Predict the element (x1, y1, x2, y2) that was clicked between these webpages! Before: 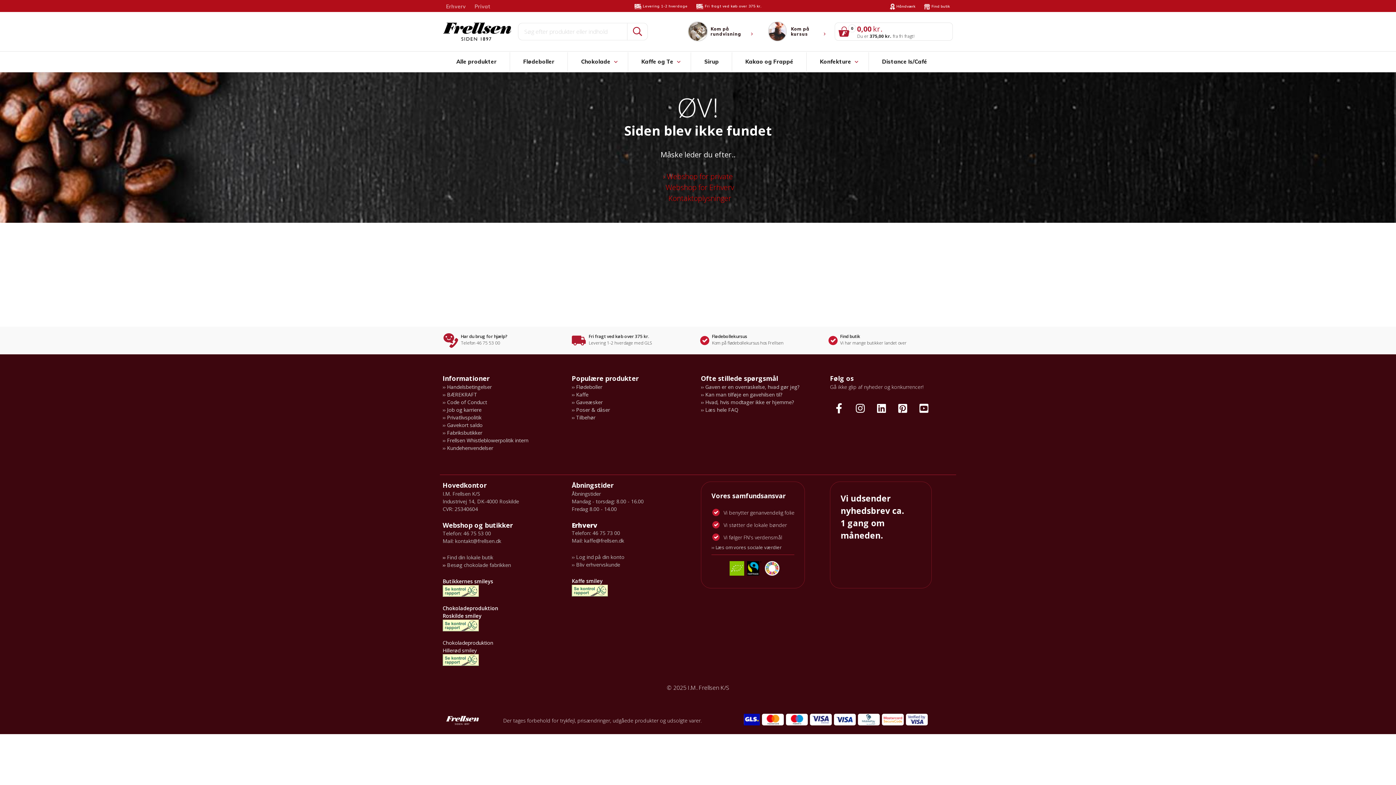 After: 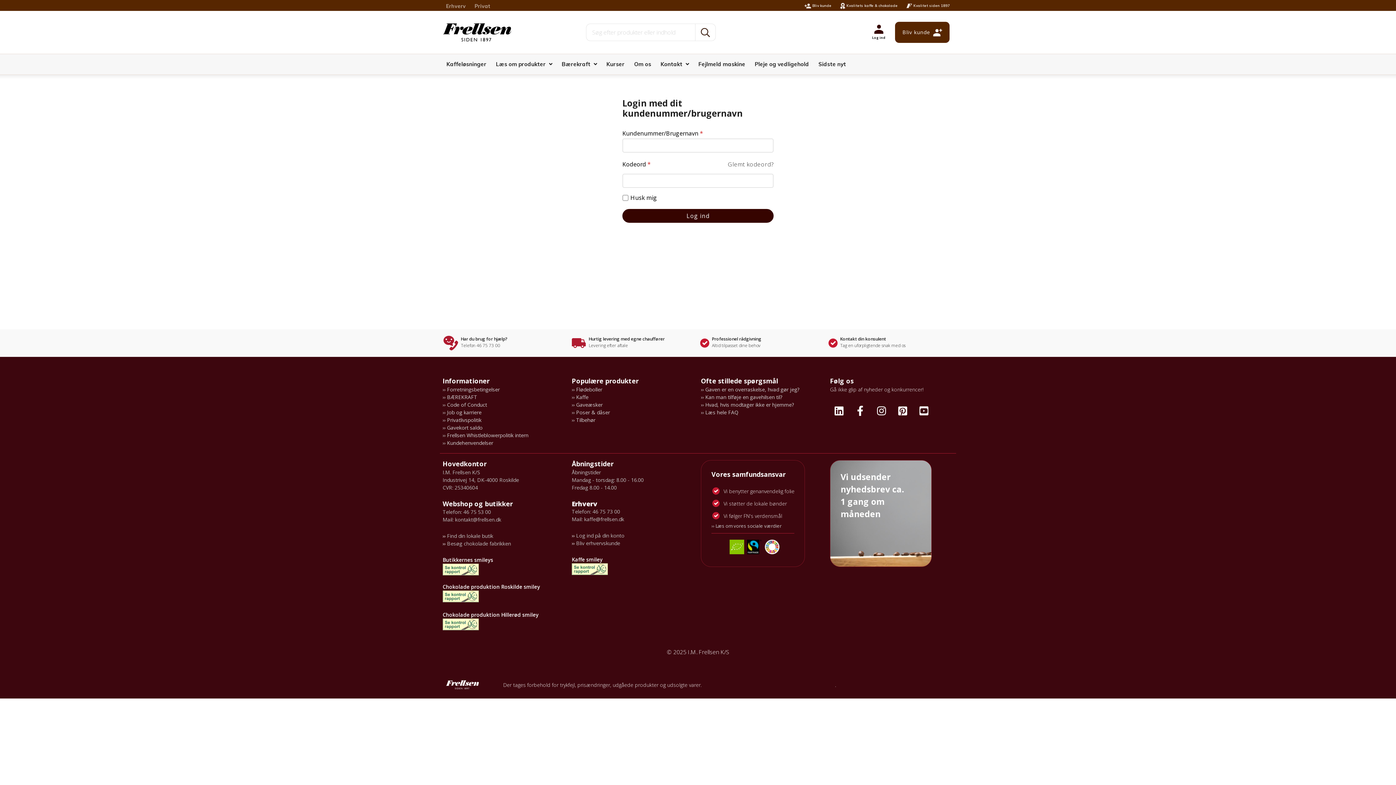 Action: label:   bbox: (574, 553, 576, 560)